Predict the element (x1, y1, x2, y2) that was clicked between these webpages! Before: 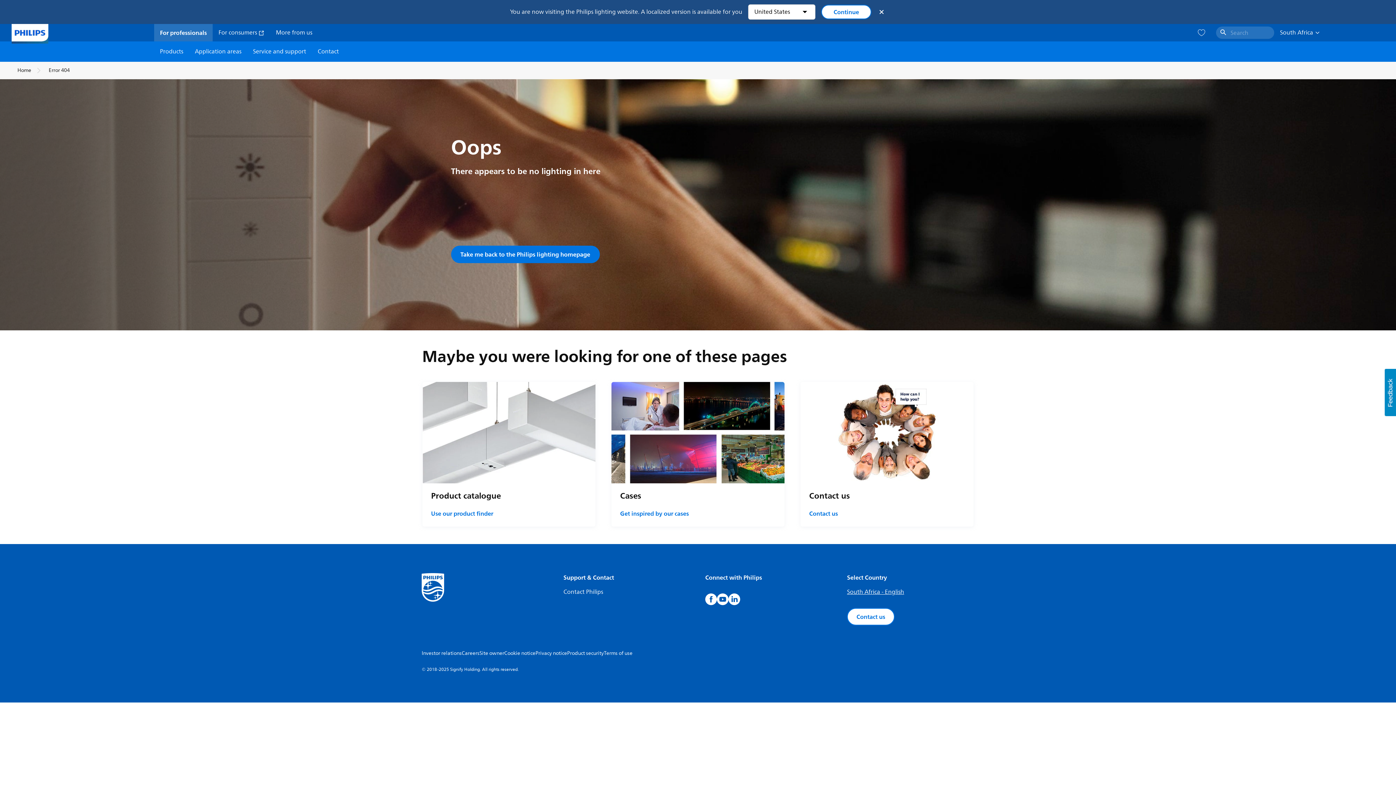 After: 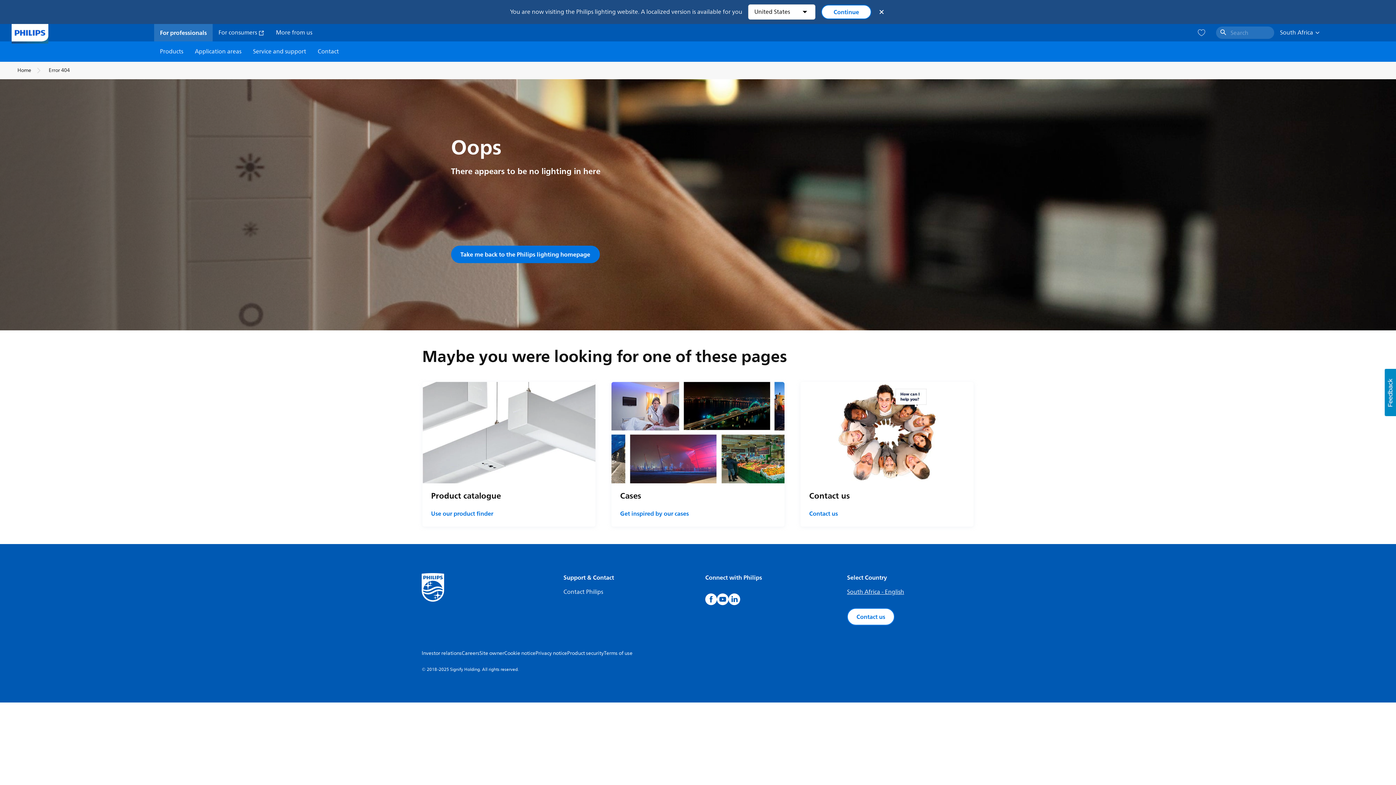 Action: bbox: (567, 649, 604, 657) label: Product security